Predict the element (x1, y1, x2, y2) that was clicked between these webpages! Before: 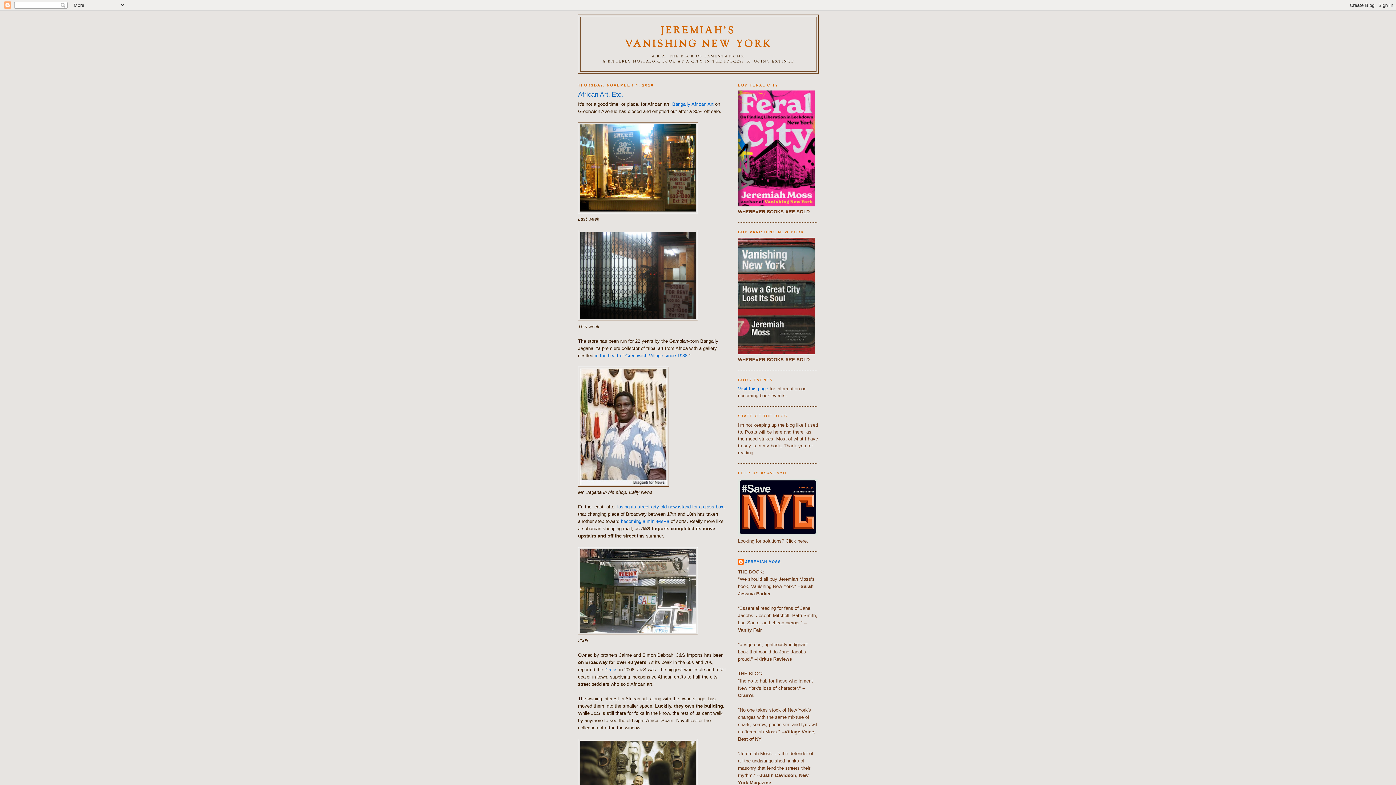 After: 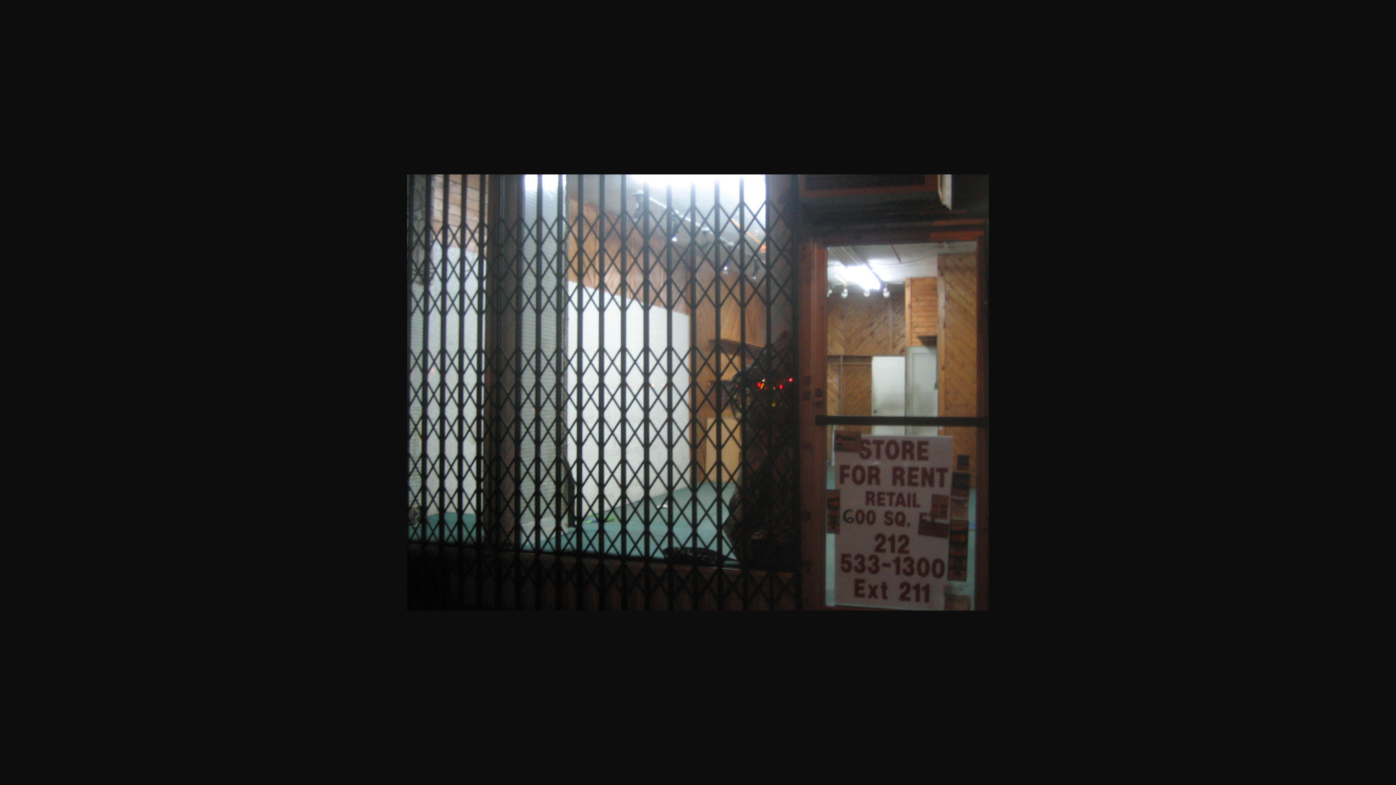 Action: bbox: (578, 316, 698, 322)